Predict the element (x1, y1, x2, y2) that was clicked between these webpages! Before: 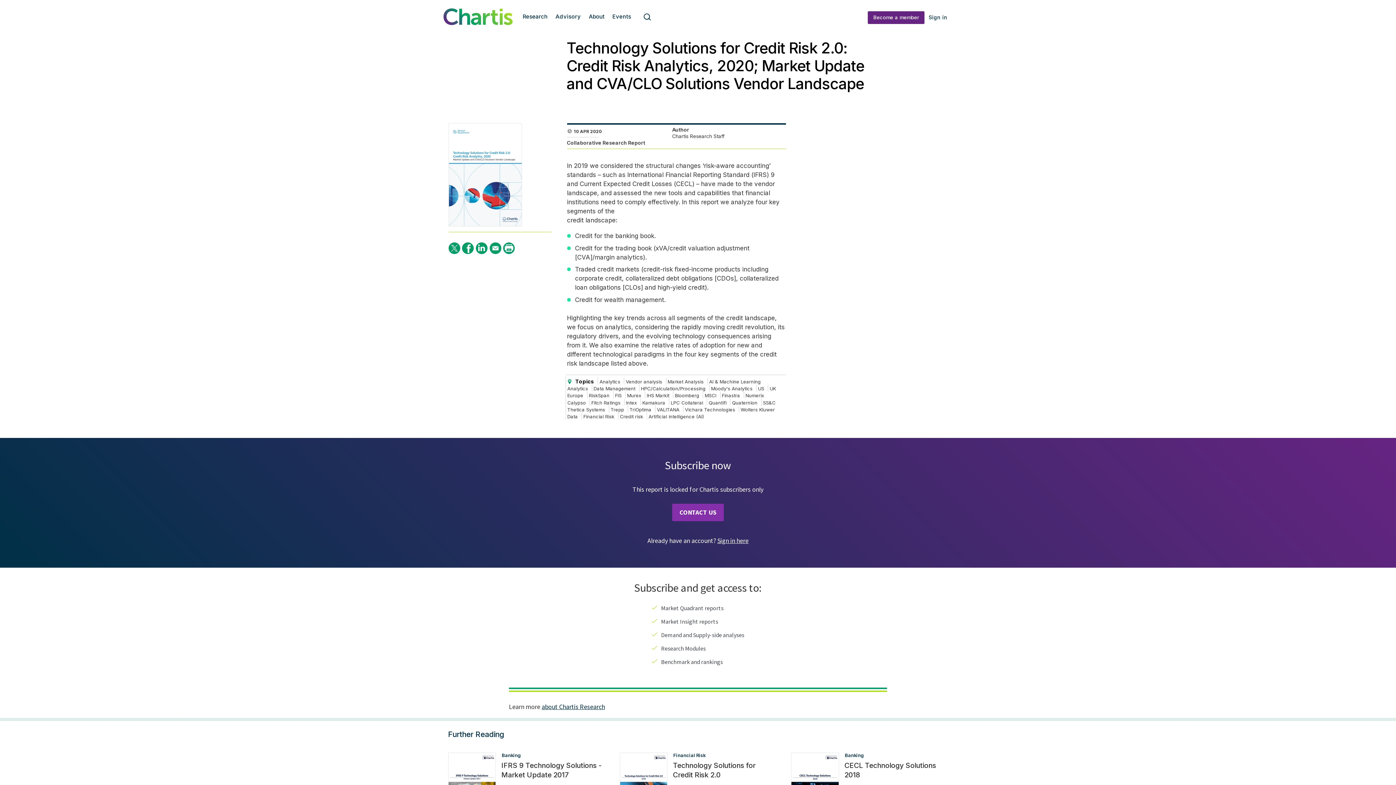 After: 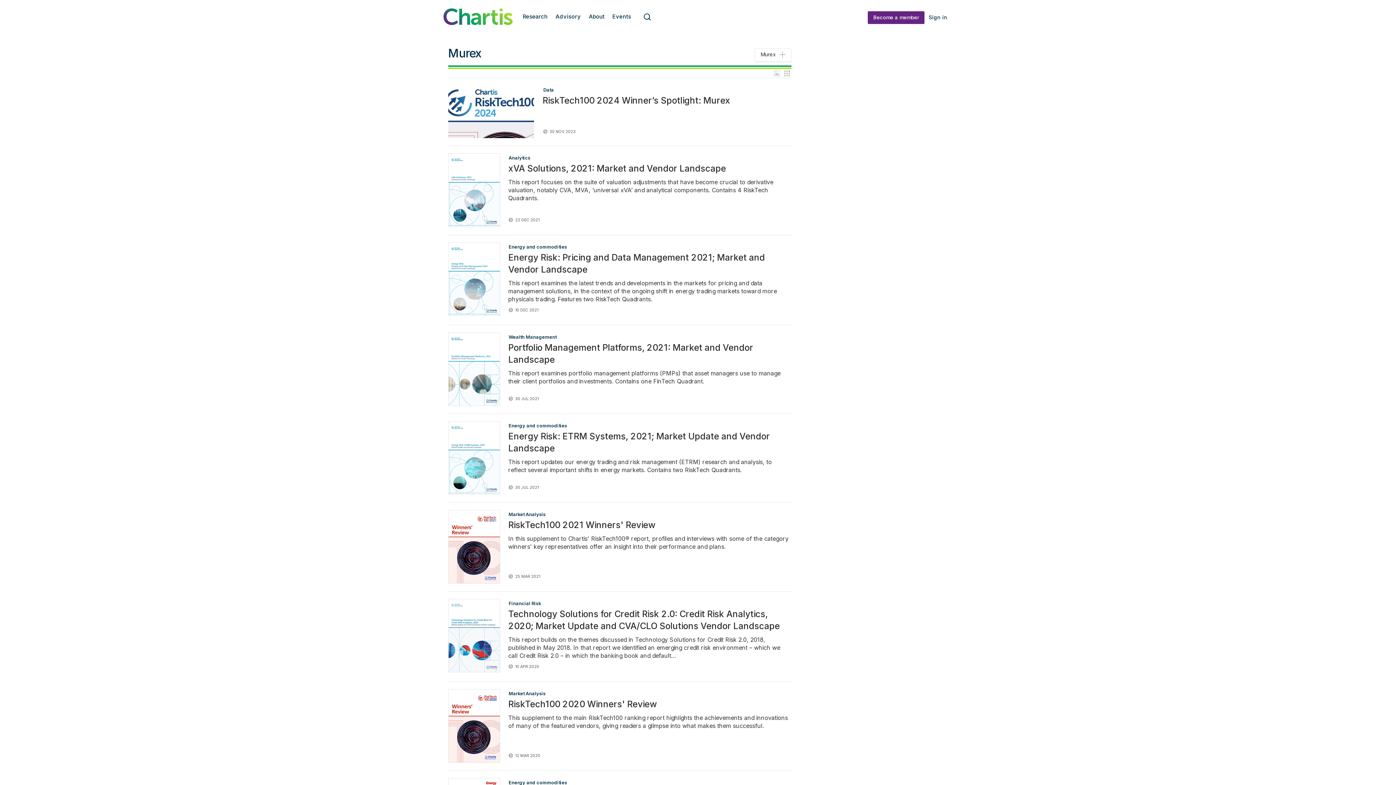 Action: bbox: (625, 391, 642, 400) label: Murex